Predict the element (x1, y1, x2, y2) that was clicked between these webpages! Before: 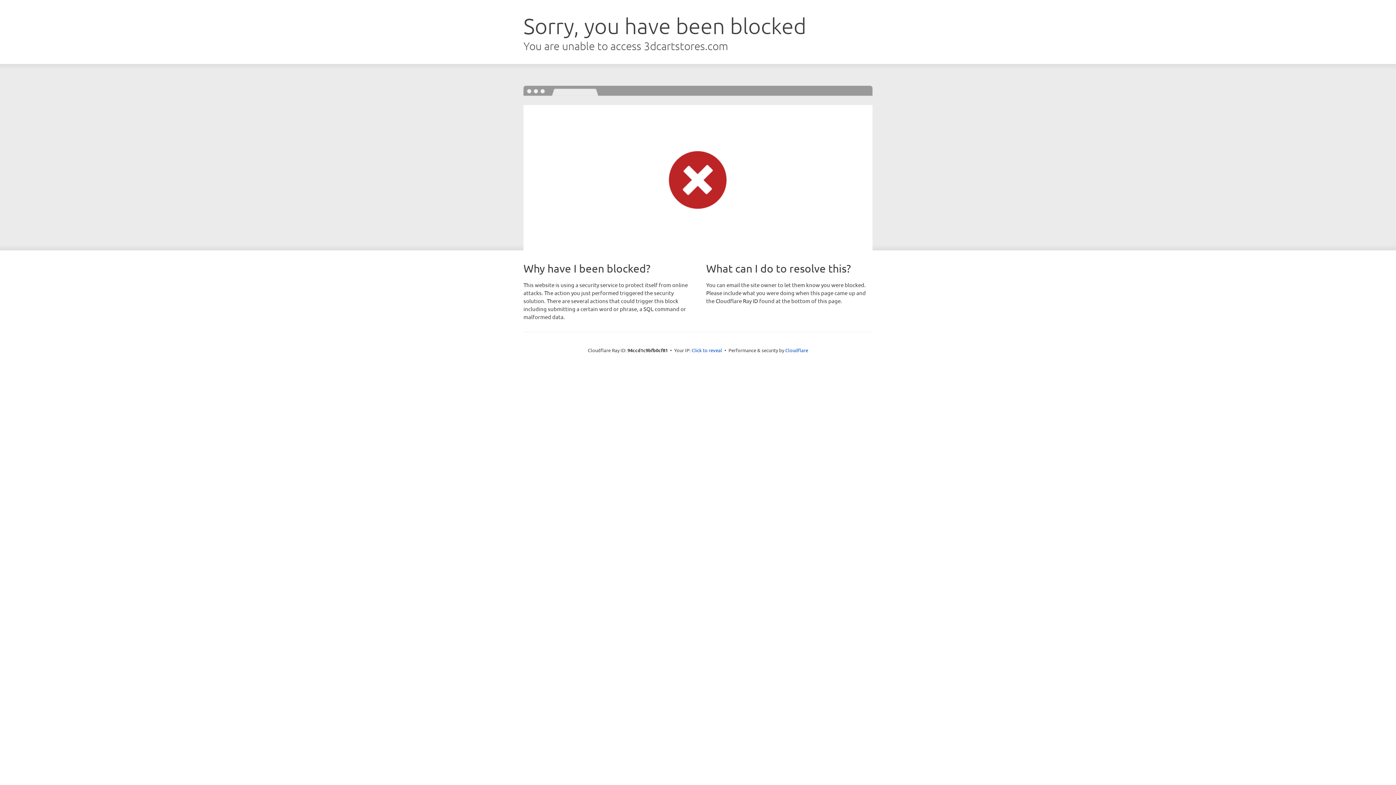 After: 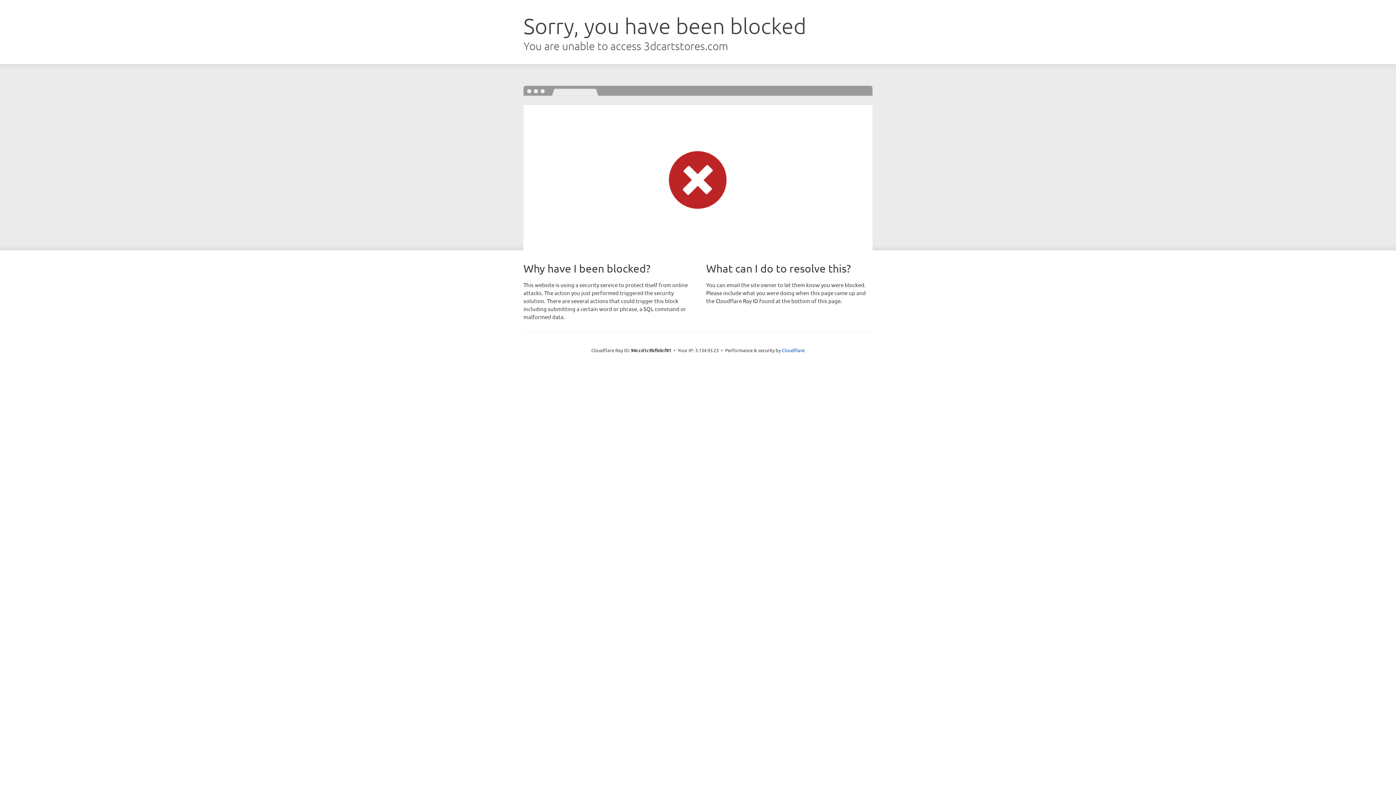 Action: label: Click to reveal bbox: (691, 346, 722, 353)